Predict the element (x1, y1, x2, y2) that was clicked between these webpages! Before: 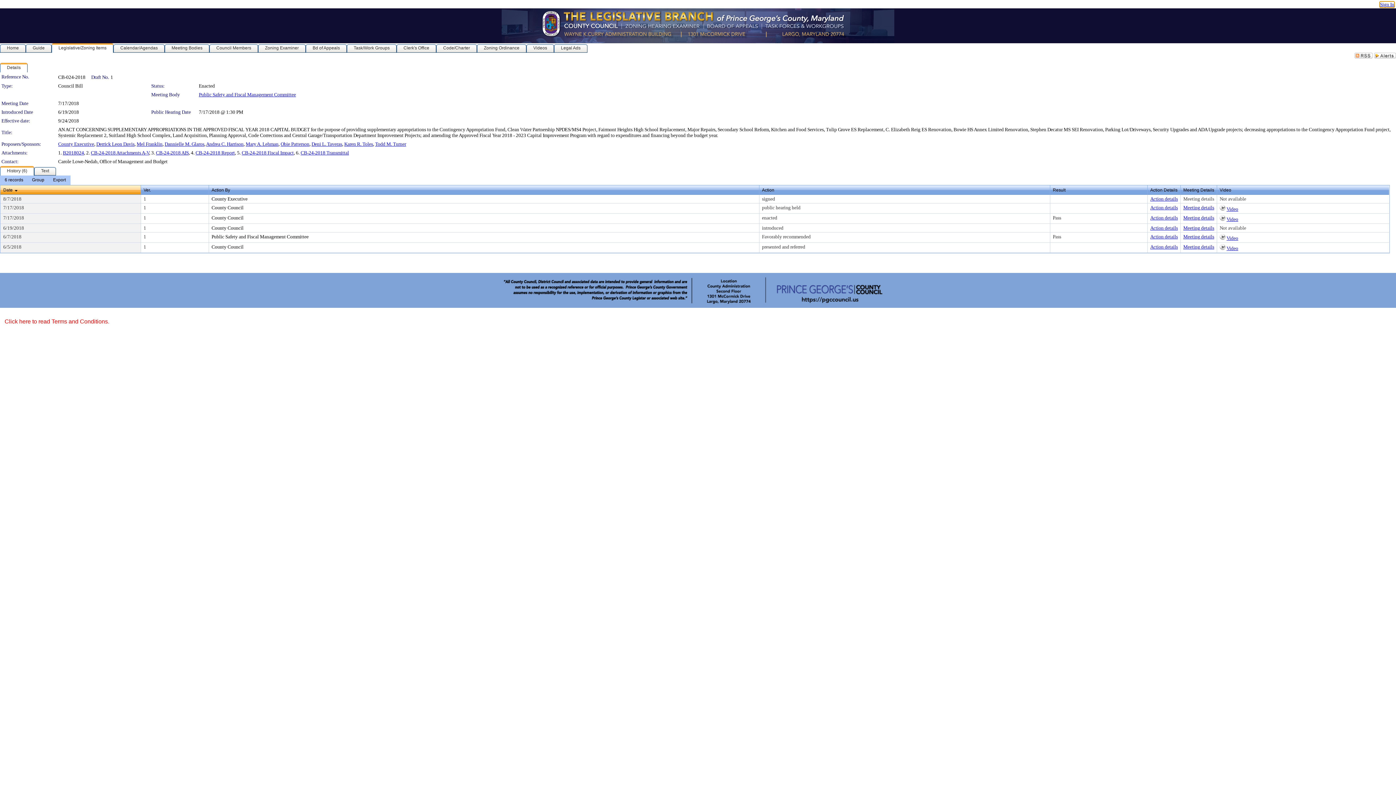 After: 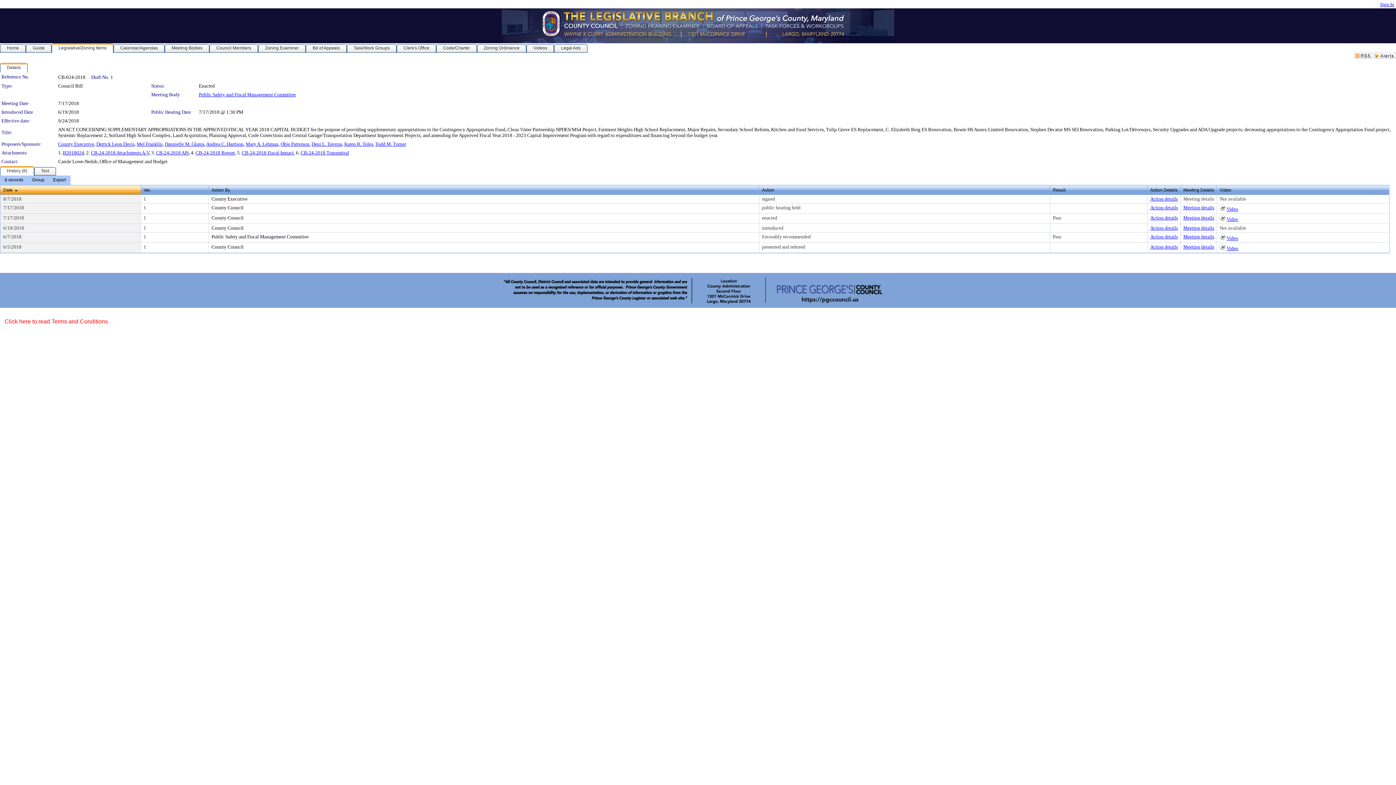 Action: label: CB-24-2018 AIS bbox: (156, 150, 188, 155)